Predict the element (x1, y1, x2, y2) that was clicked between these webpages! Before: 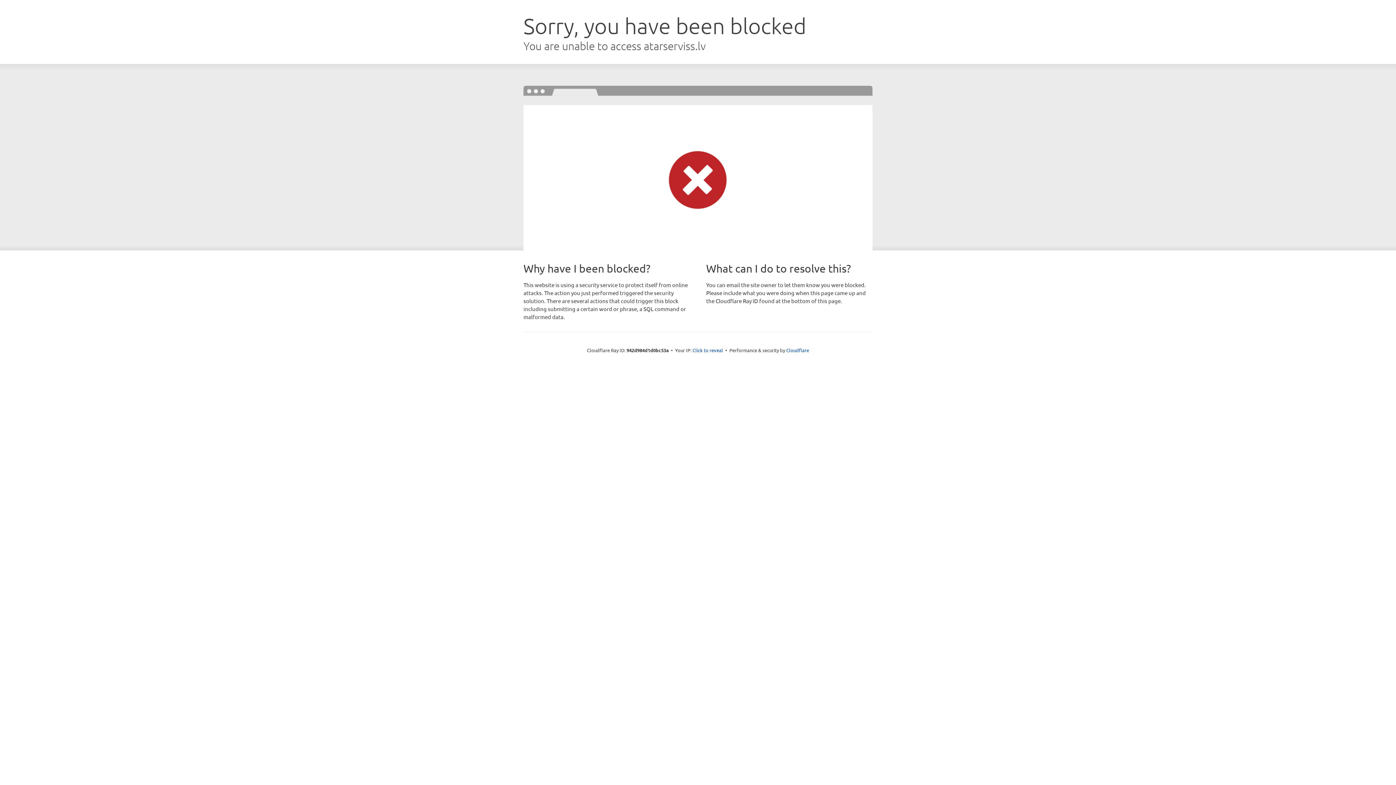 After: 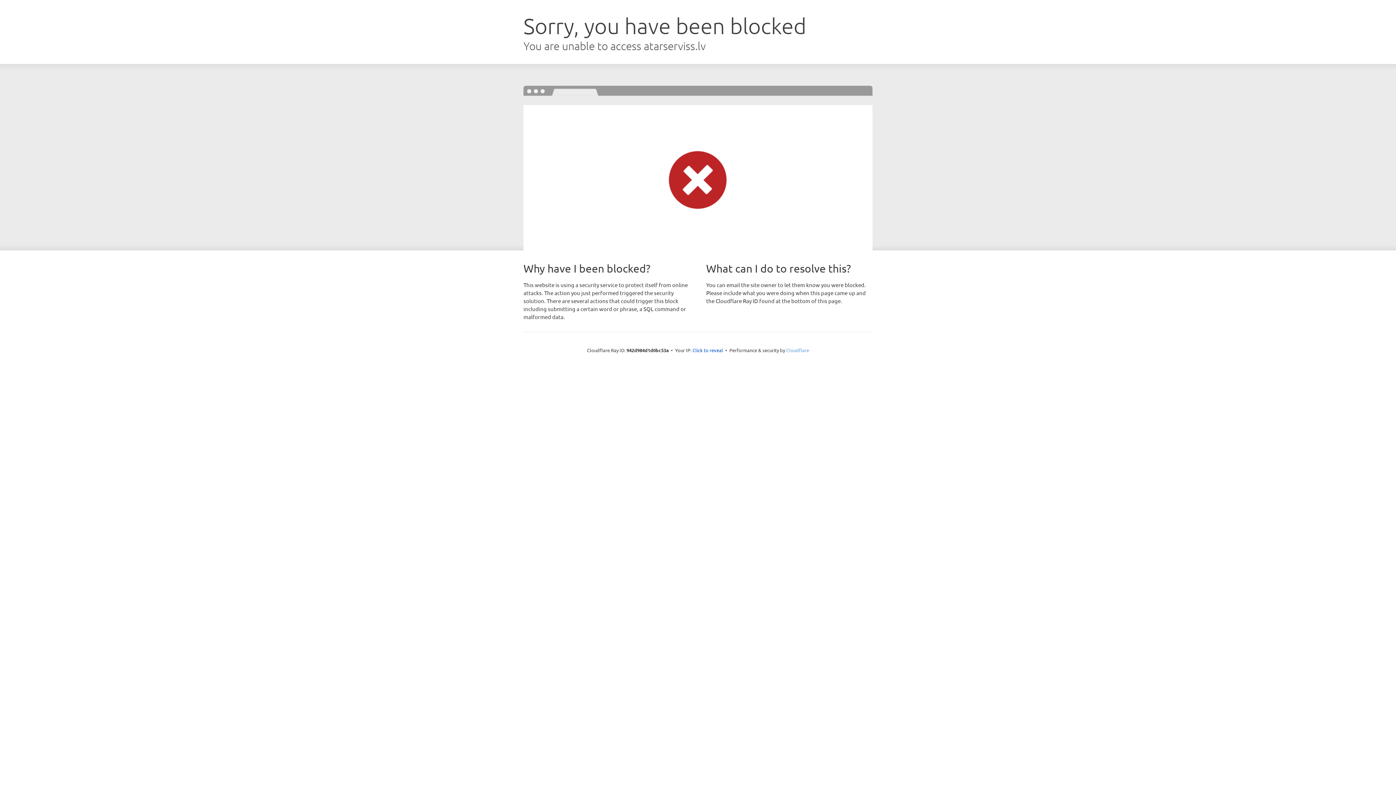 Action: label: Cloudflare bbox: (786, 347, 809, 353)